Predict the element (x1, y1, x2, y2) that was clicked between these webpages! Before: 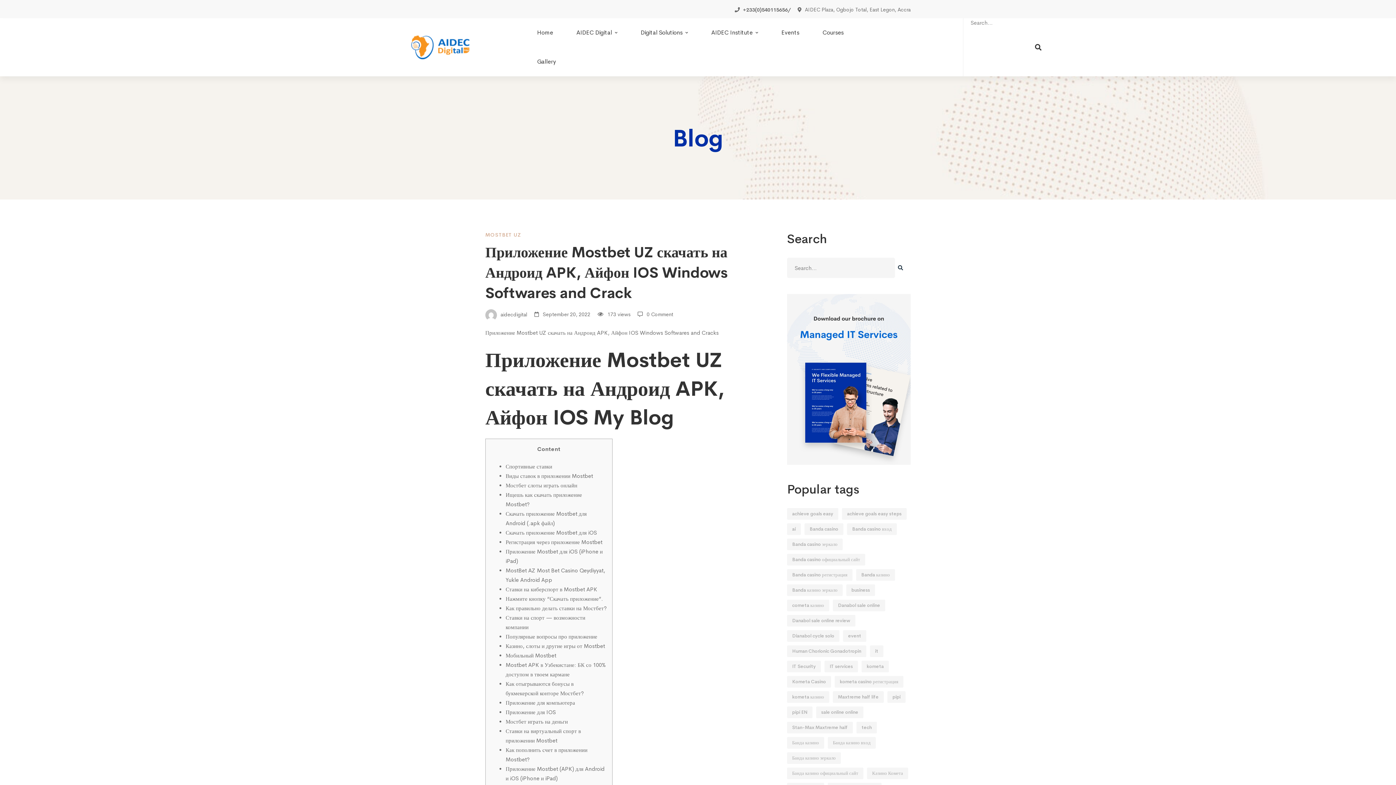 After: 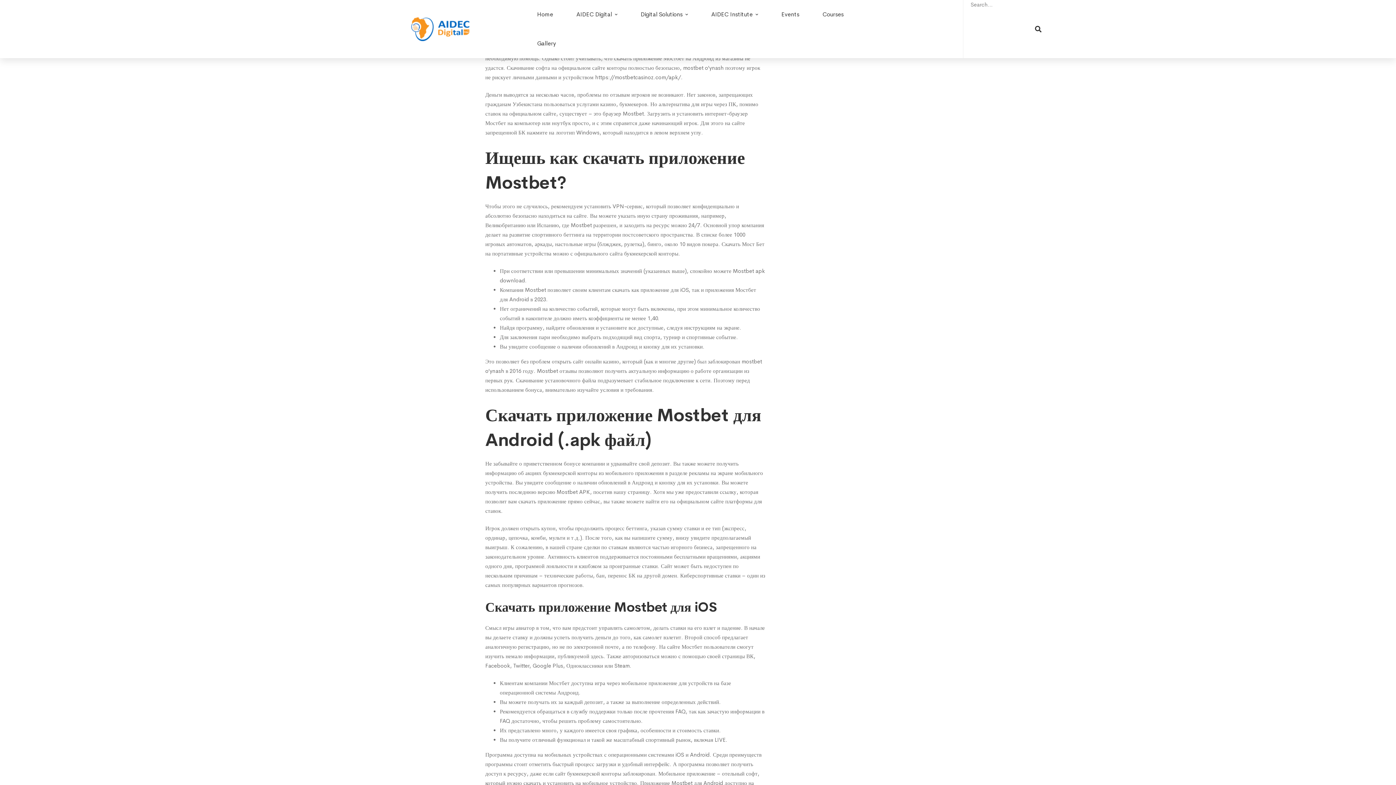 Action: label: Мостбет слоты играть онлайн bbox: (505, 482, 577, 489)